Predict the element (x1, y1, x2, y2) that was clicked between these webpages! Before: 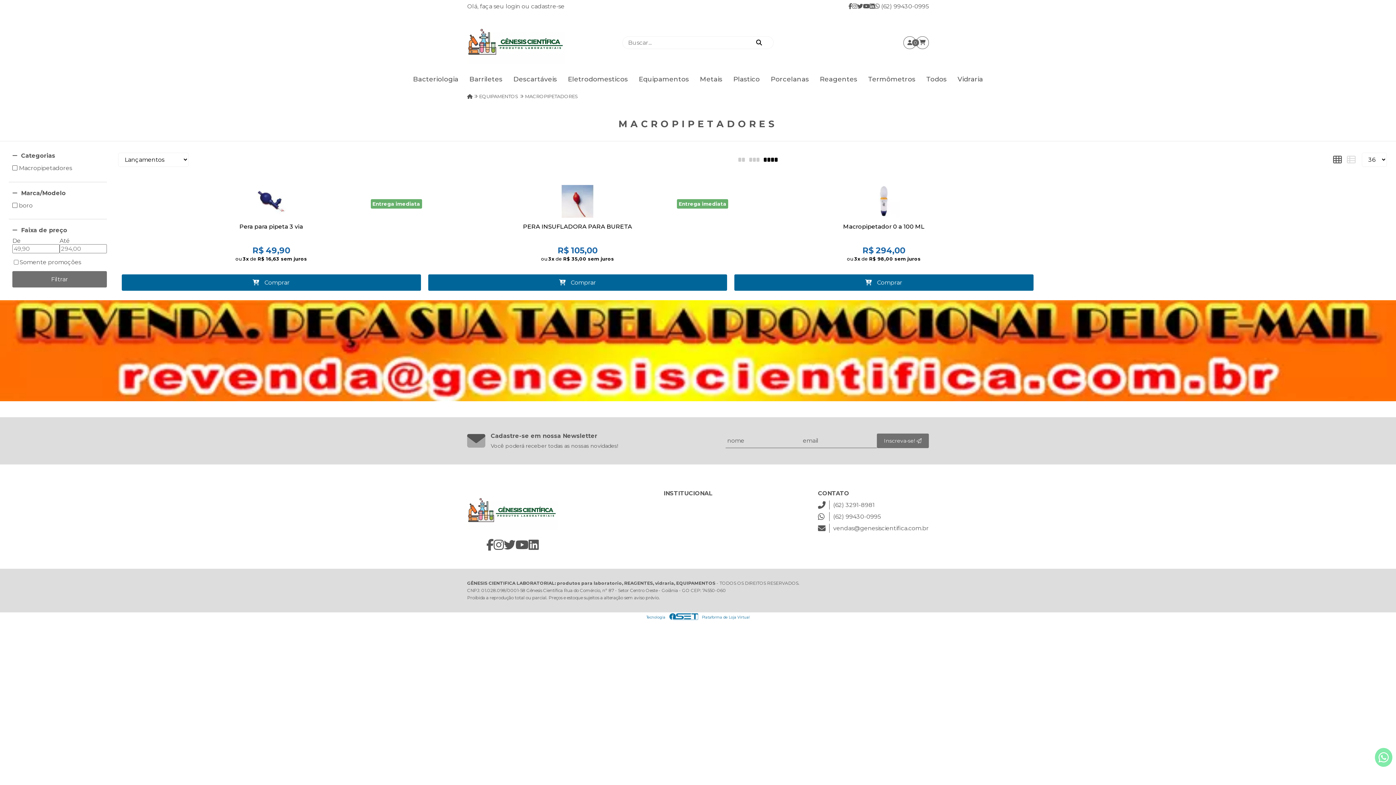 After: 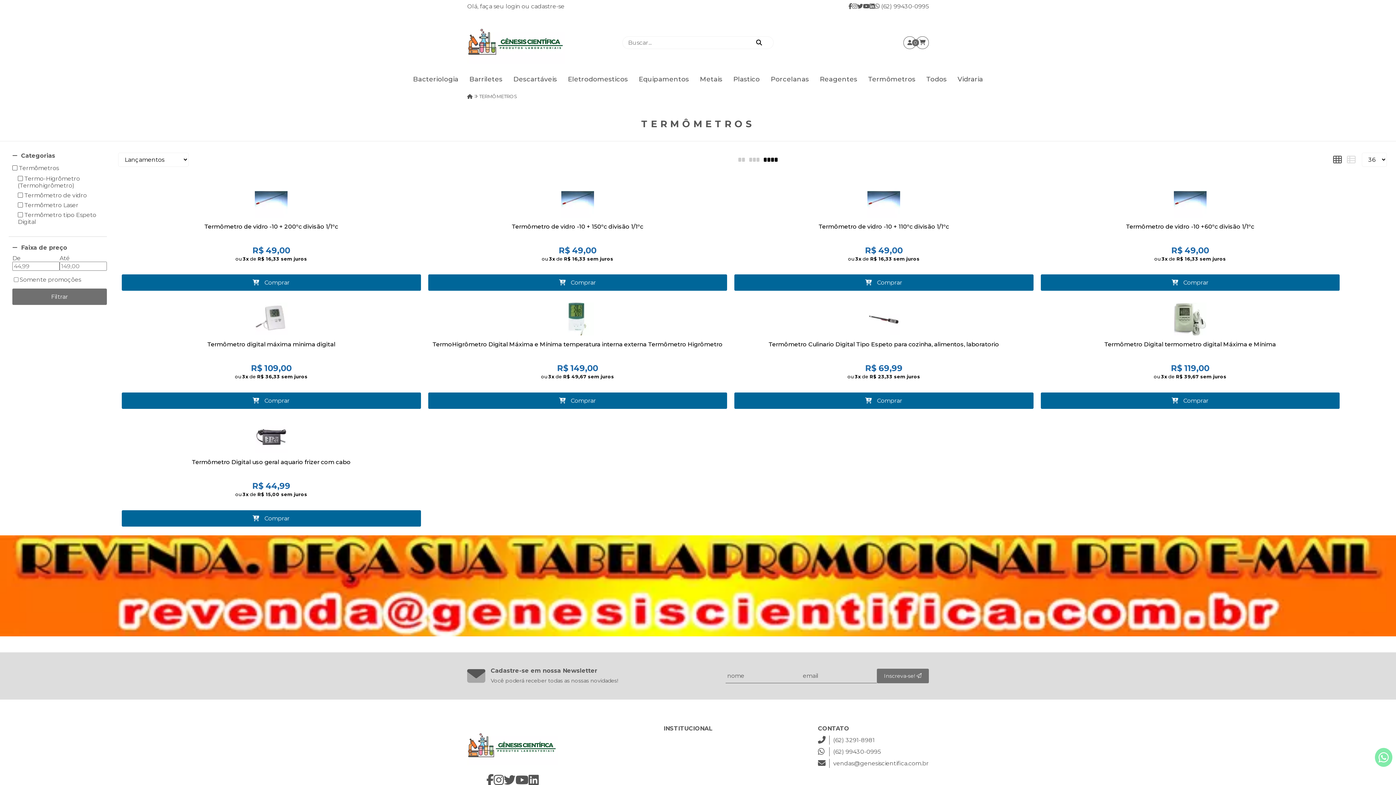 Action: label: Termômetros bbox: (862, 72, 921, 86)